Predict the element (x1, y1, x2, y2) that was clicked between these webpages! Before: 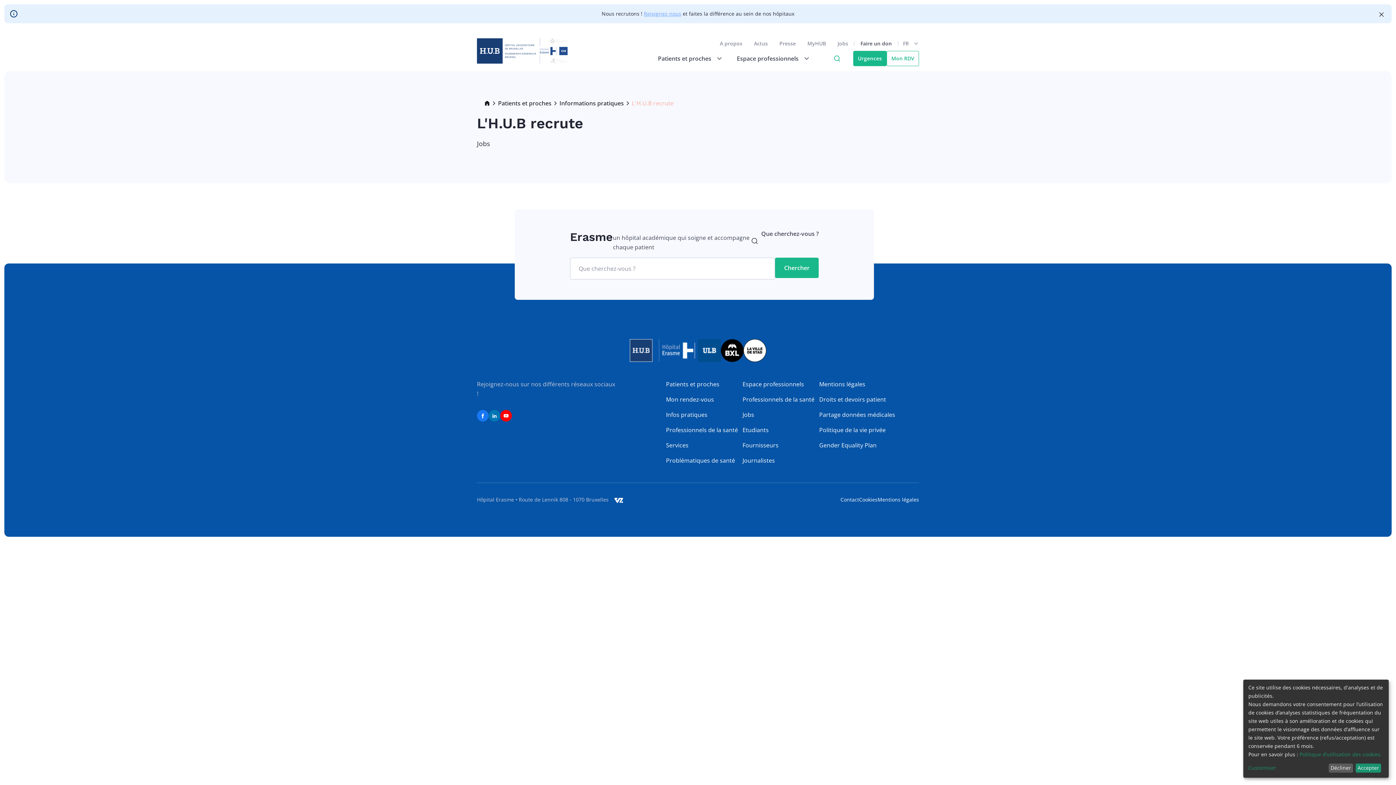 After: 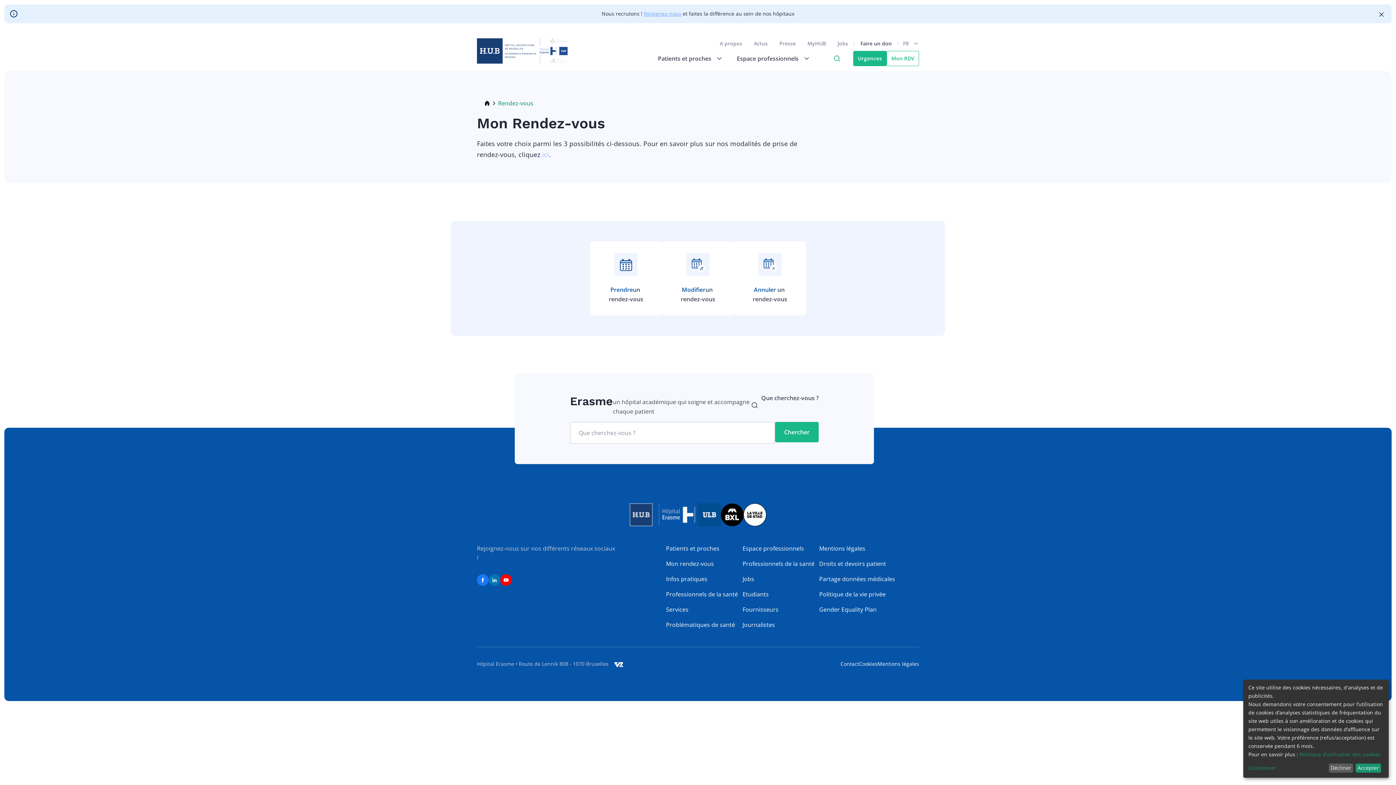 Action: label: Mon RDV bbox: (886, 50, 919, 66)